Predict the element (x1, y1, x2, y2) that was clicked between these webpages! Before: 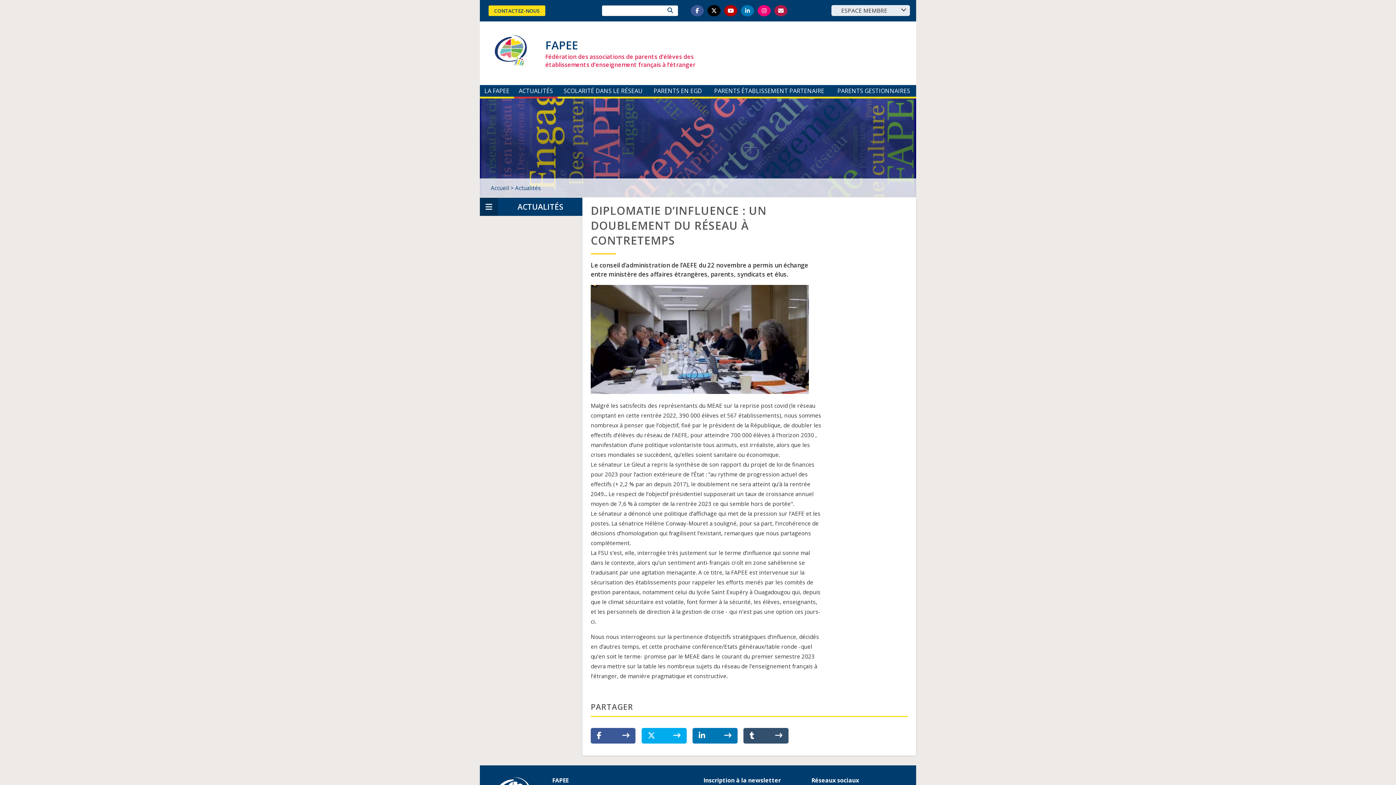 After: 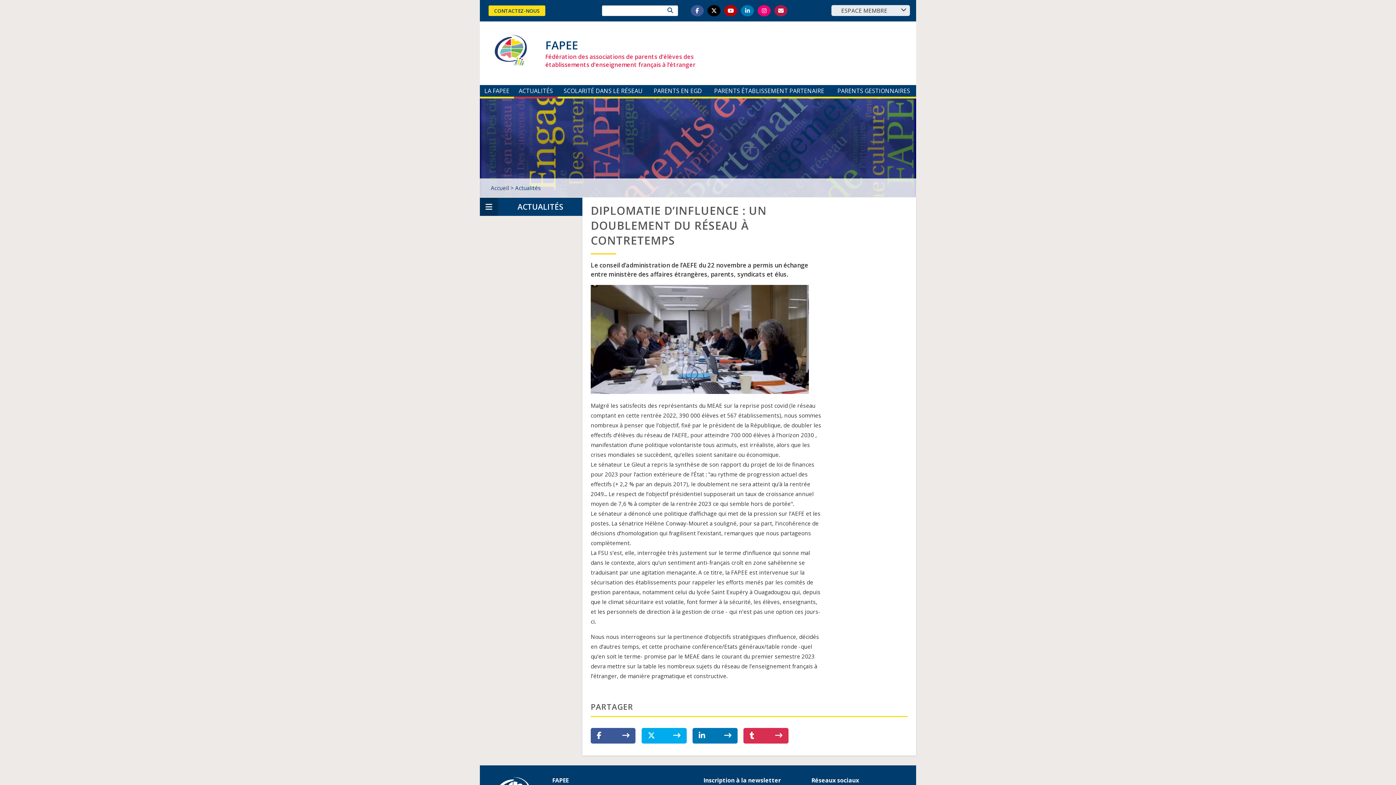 Action: bbox: (743, 728, 788, 743)